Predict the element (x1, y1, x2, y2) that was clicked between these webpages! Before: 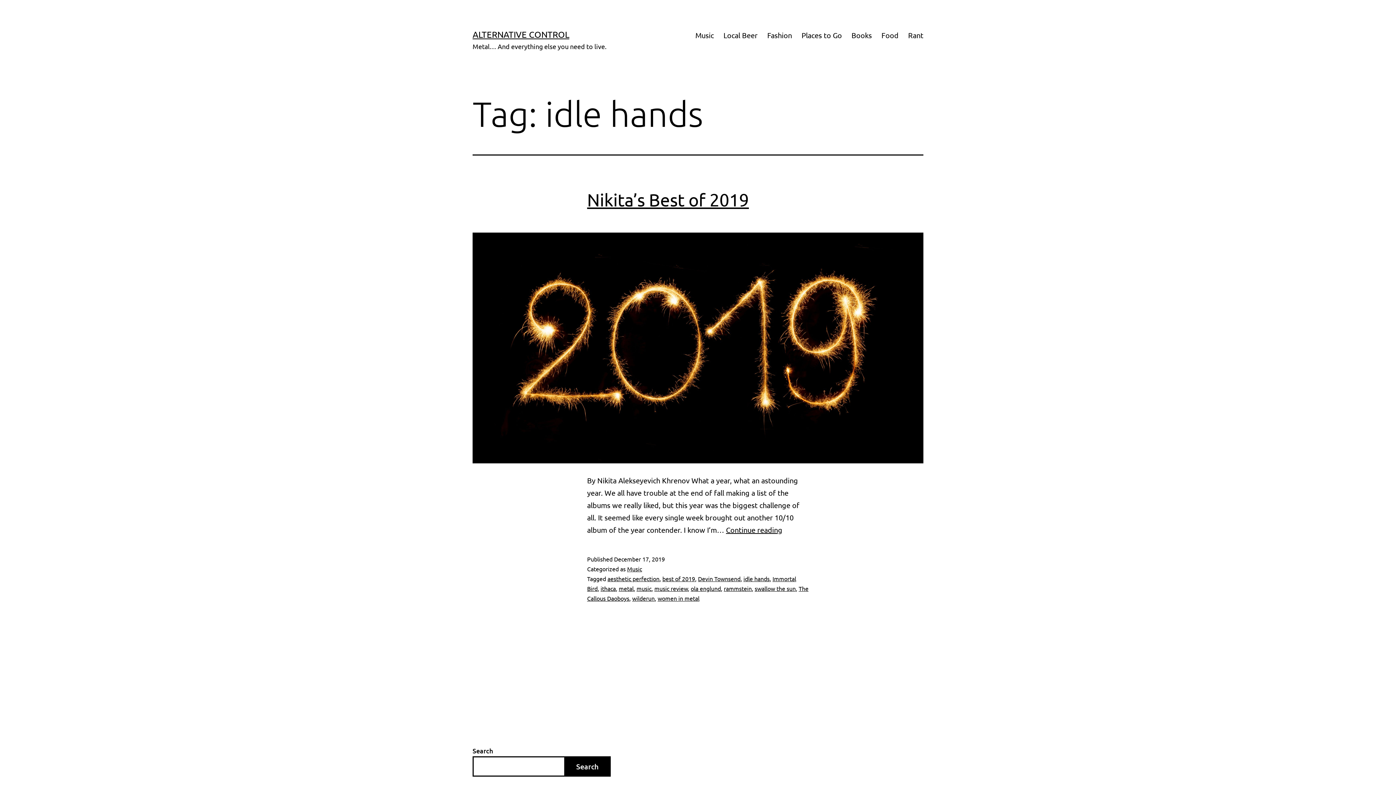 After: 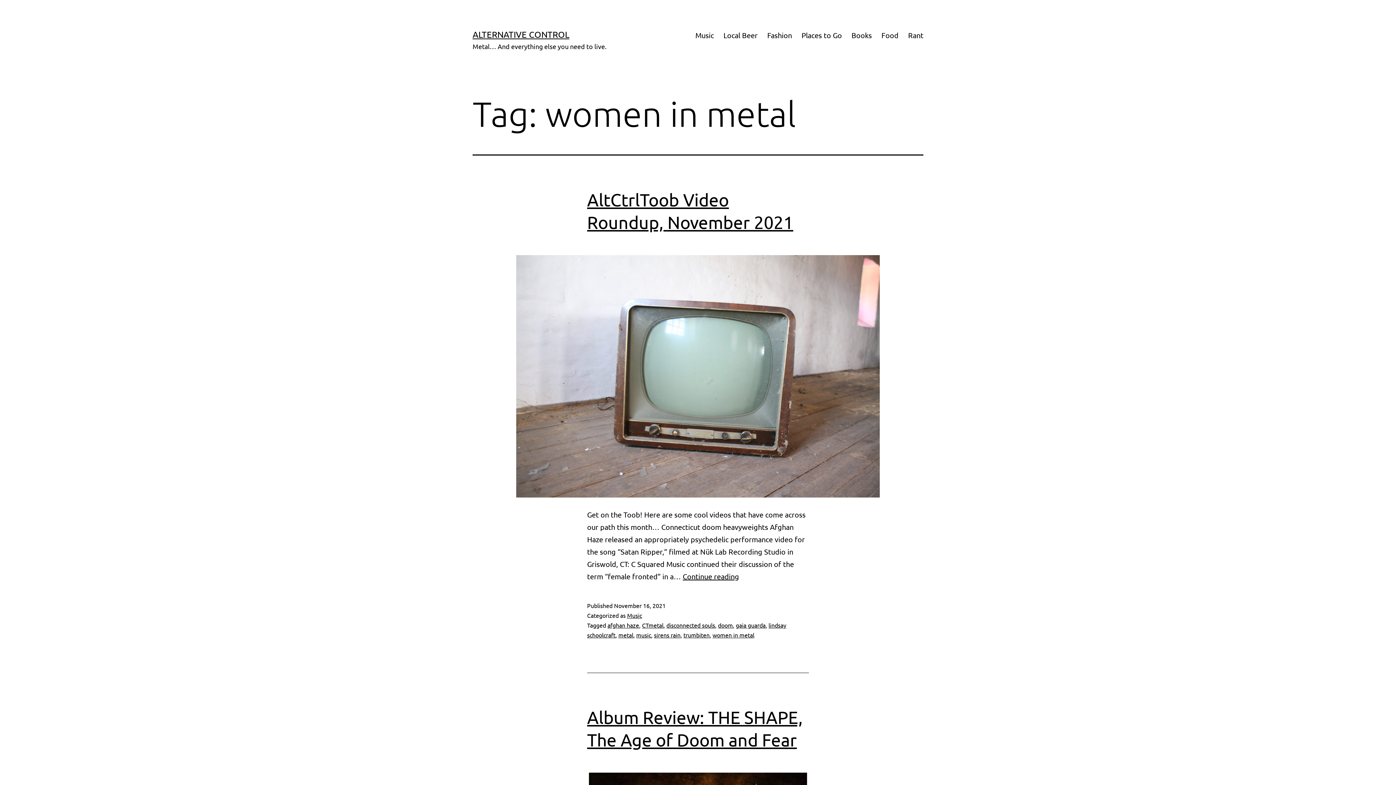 Action: label: women in metal bbox: (657, 594, 699, 602)